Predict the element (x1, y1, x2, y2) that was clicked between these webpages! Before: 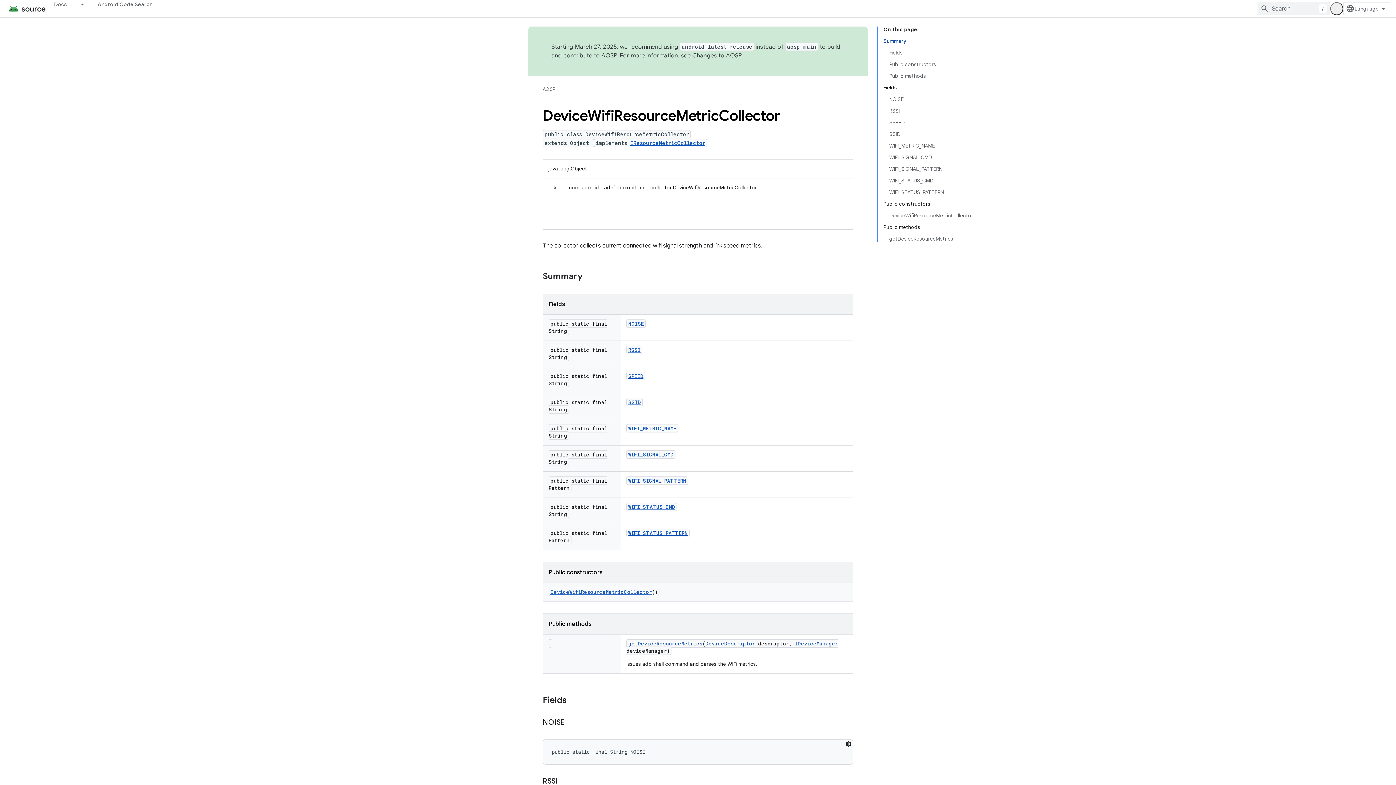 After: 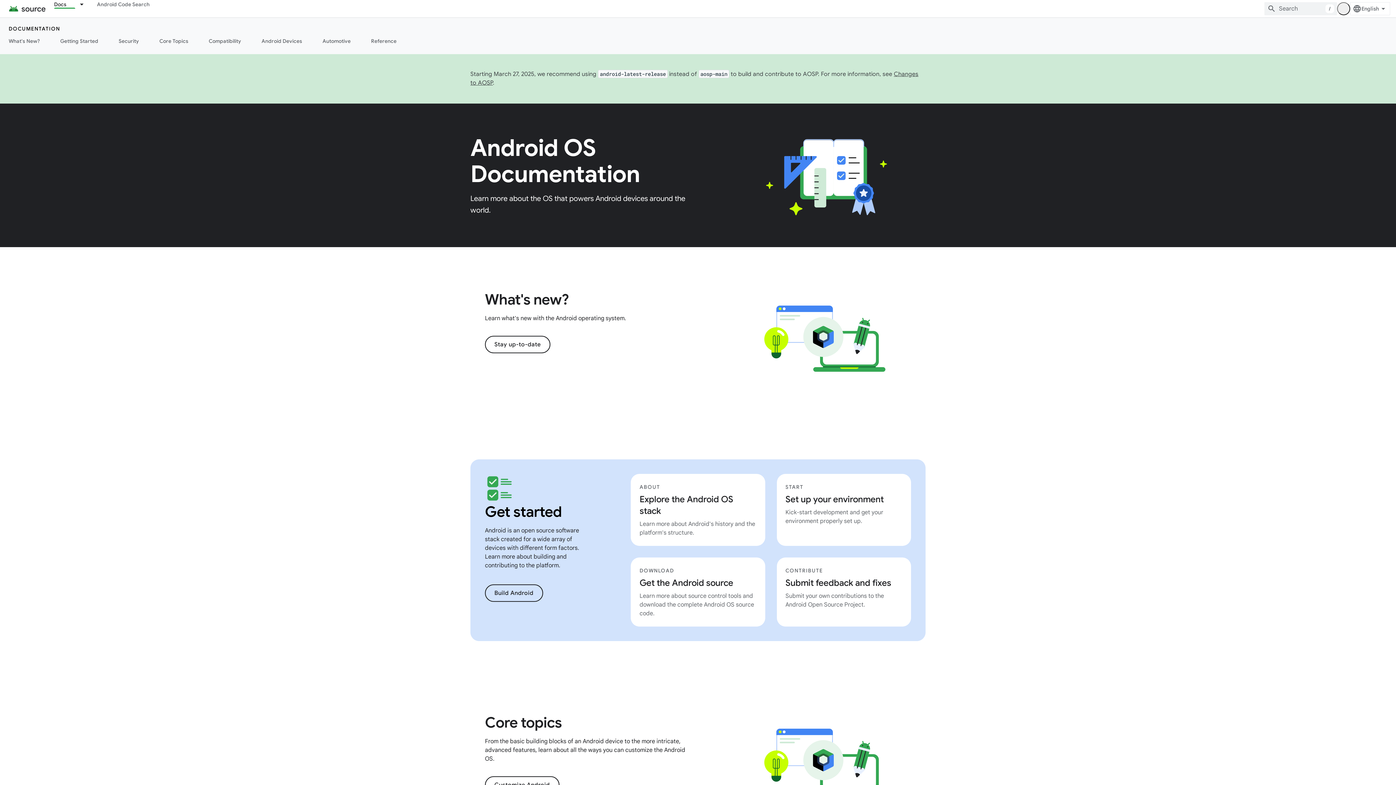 Action: bbox: (45, 0, 75, 8) label: Docs